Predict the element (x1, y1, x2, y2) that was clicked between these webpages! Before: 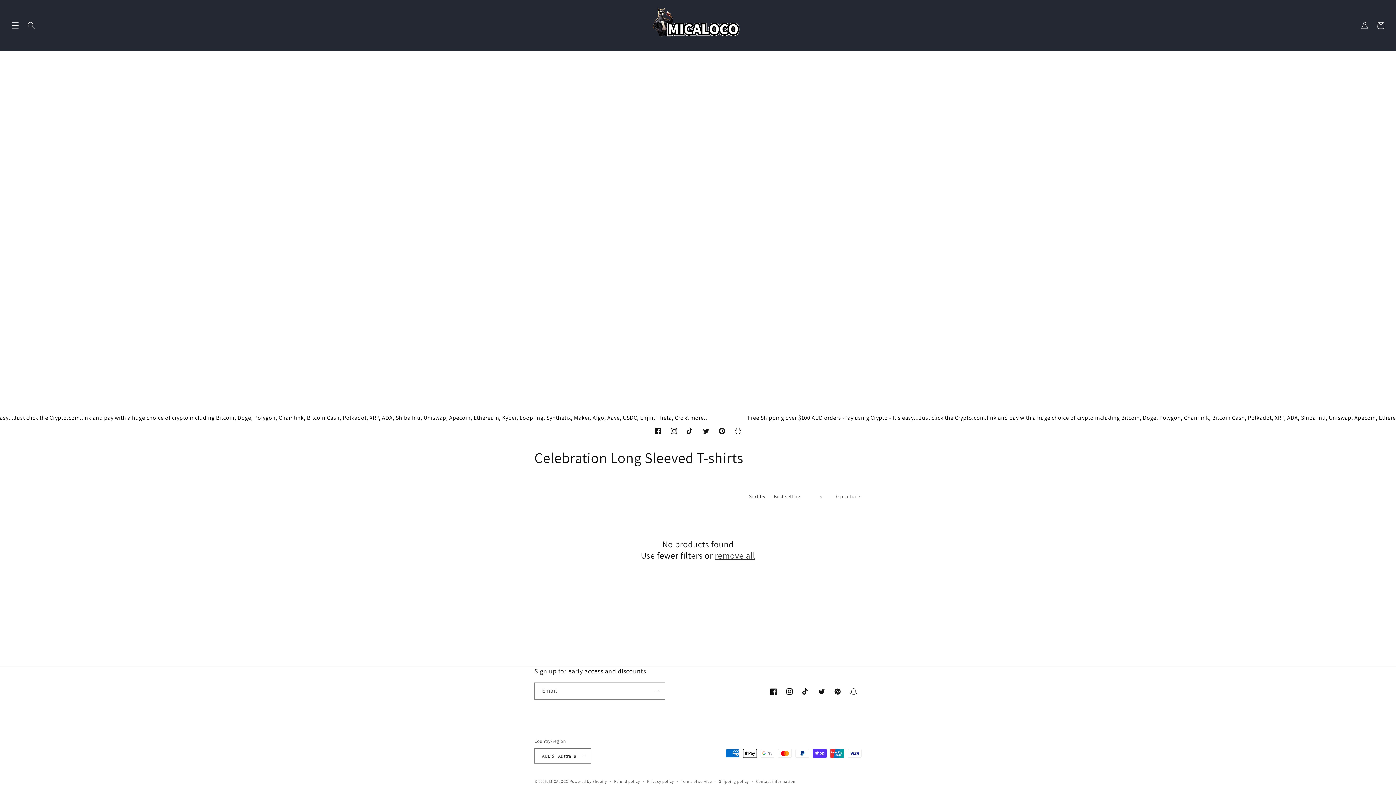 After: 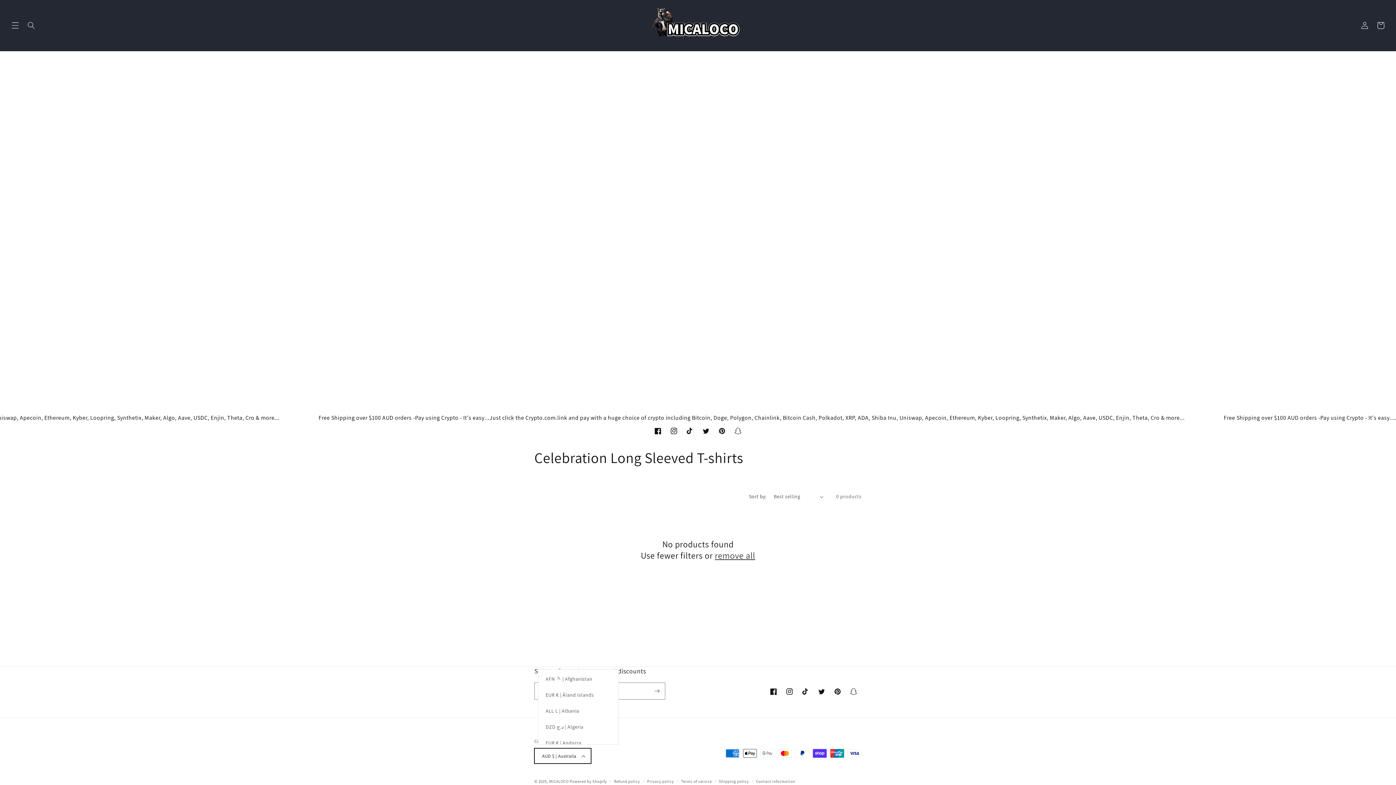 Action: bbox: (534, 748, 591, 764) label: AUD $ | Australia